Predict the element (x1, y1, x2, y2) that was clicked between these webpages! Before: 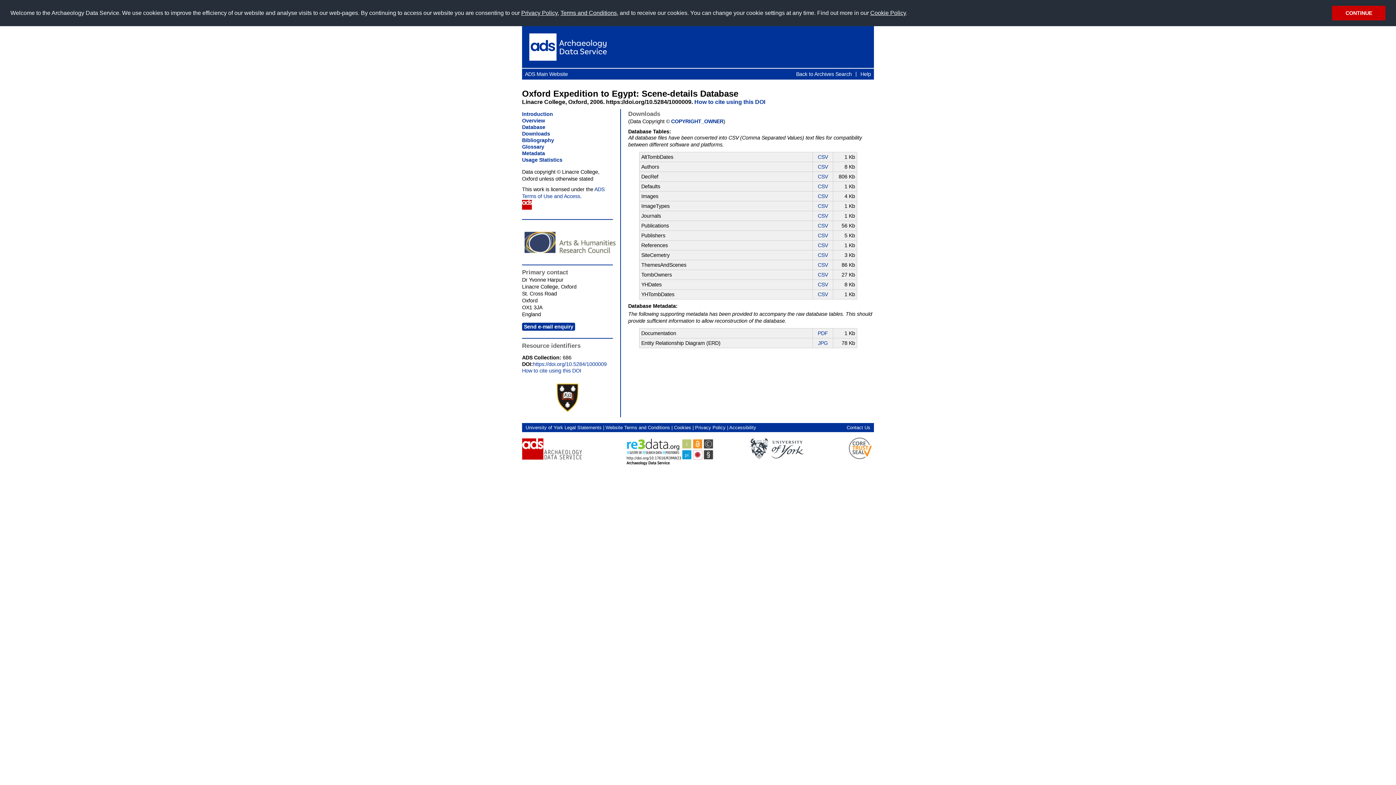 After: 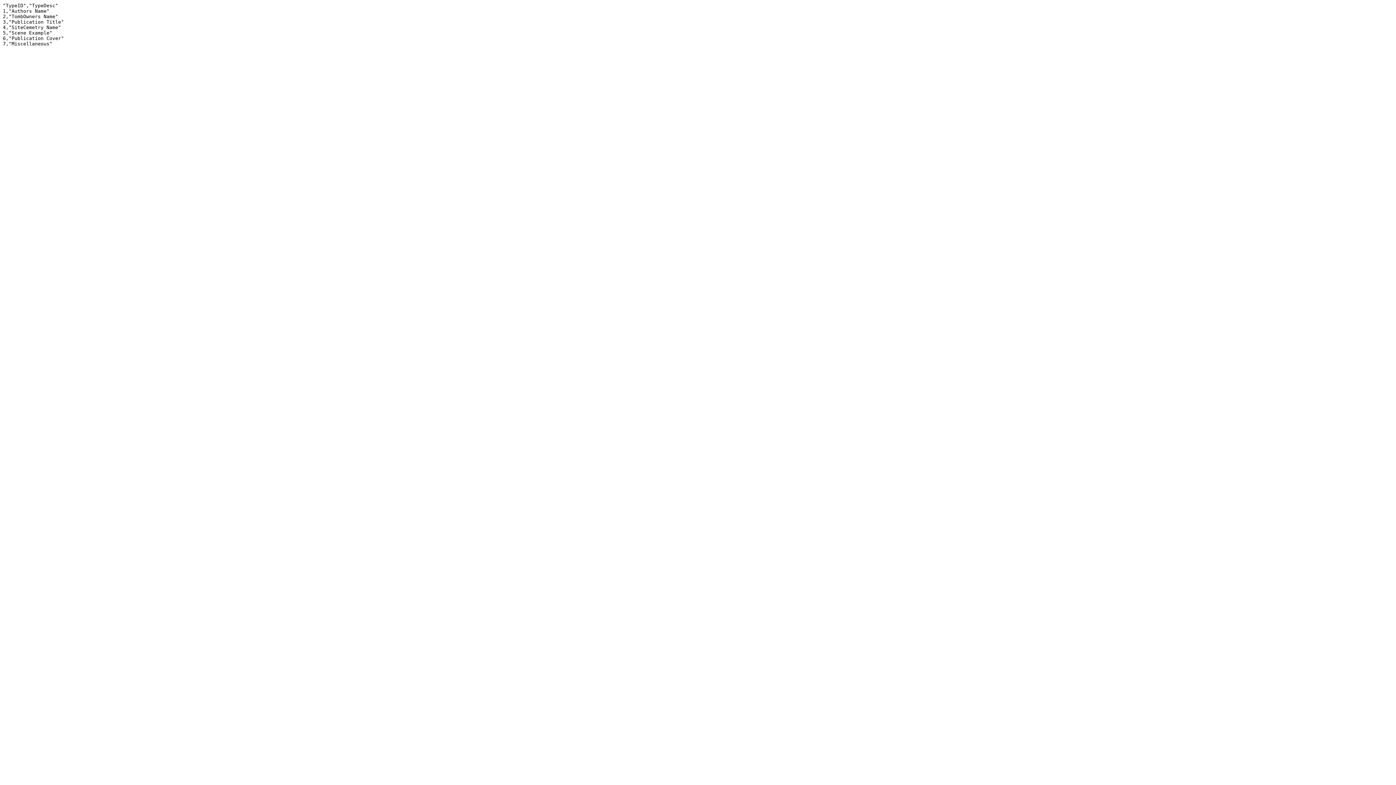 Action: label: CSV bbox: (818, 203, 828, 208)